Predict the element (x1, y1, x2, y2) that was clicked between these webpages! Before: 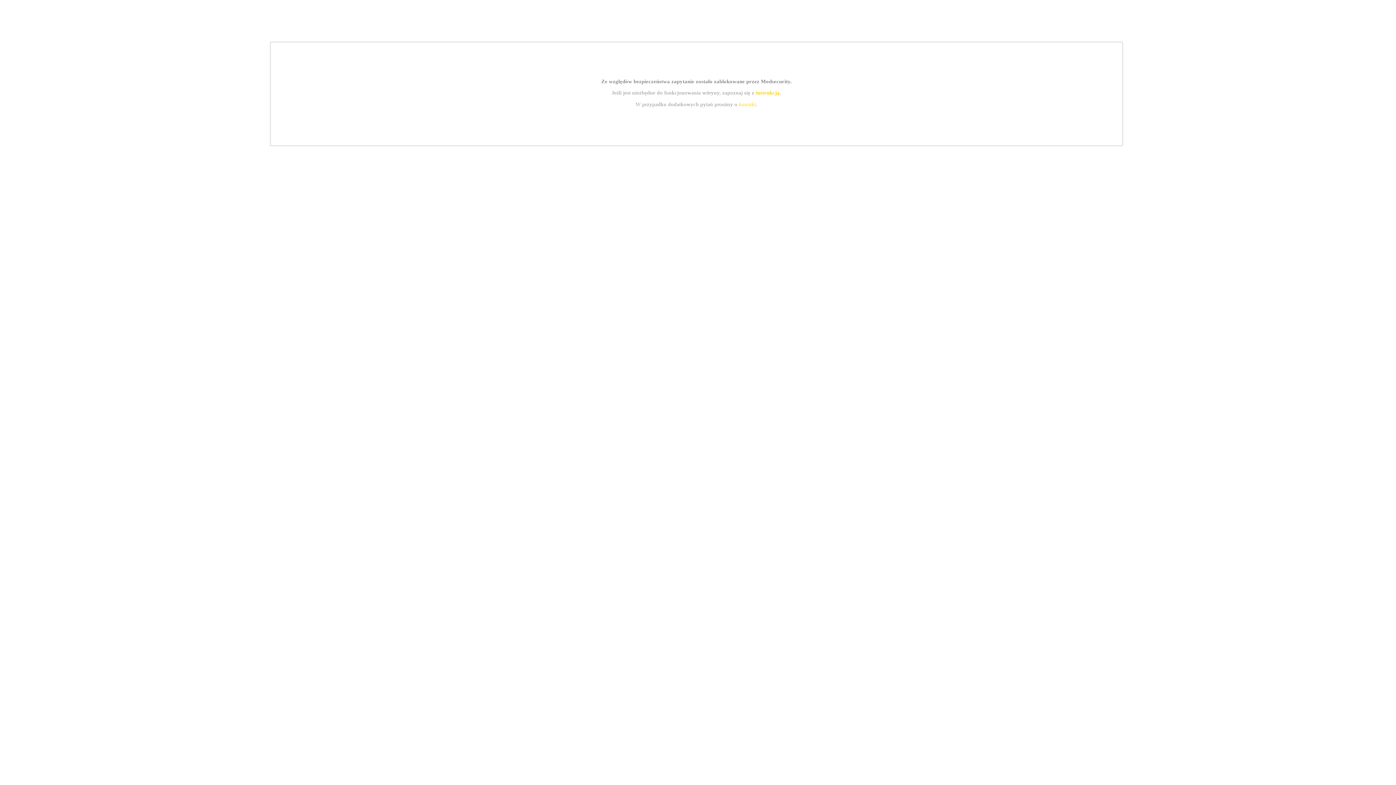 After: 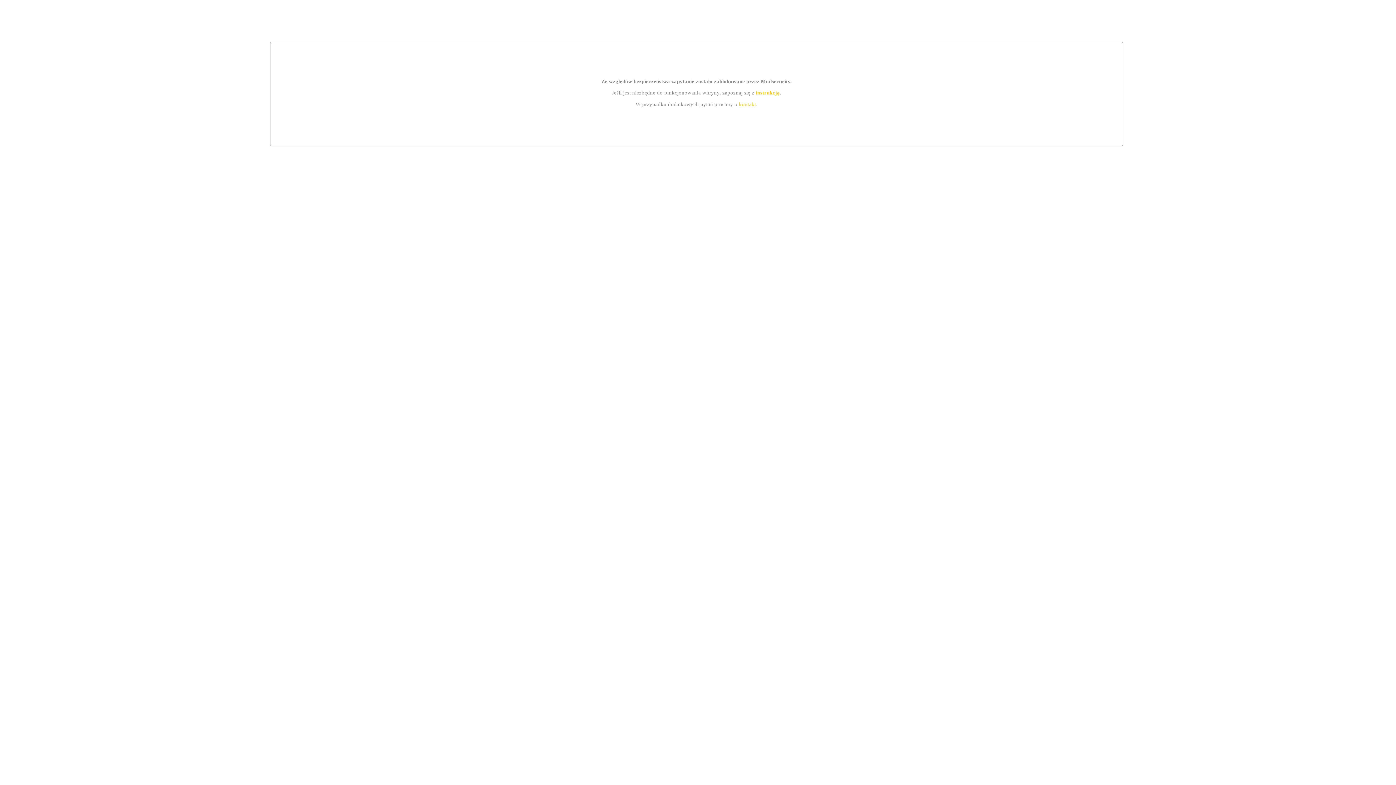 Action: label: kontakt bbox: (739, 101, 756, 107)